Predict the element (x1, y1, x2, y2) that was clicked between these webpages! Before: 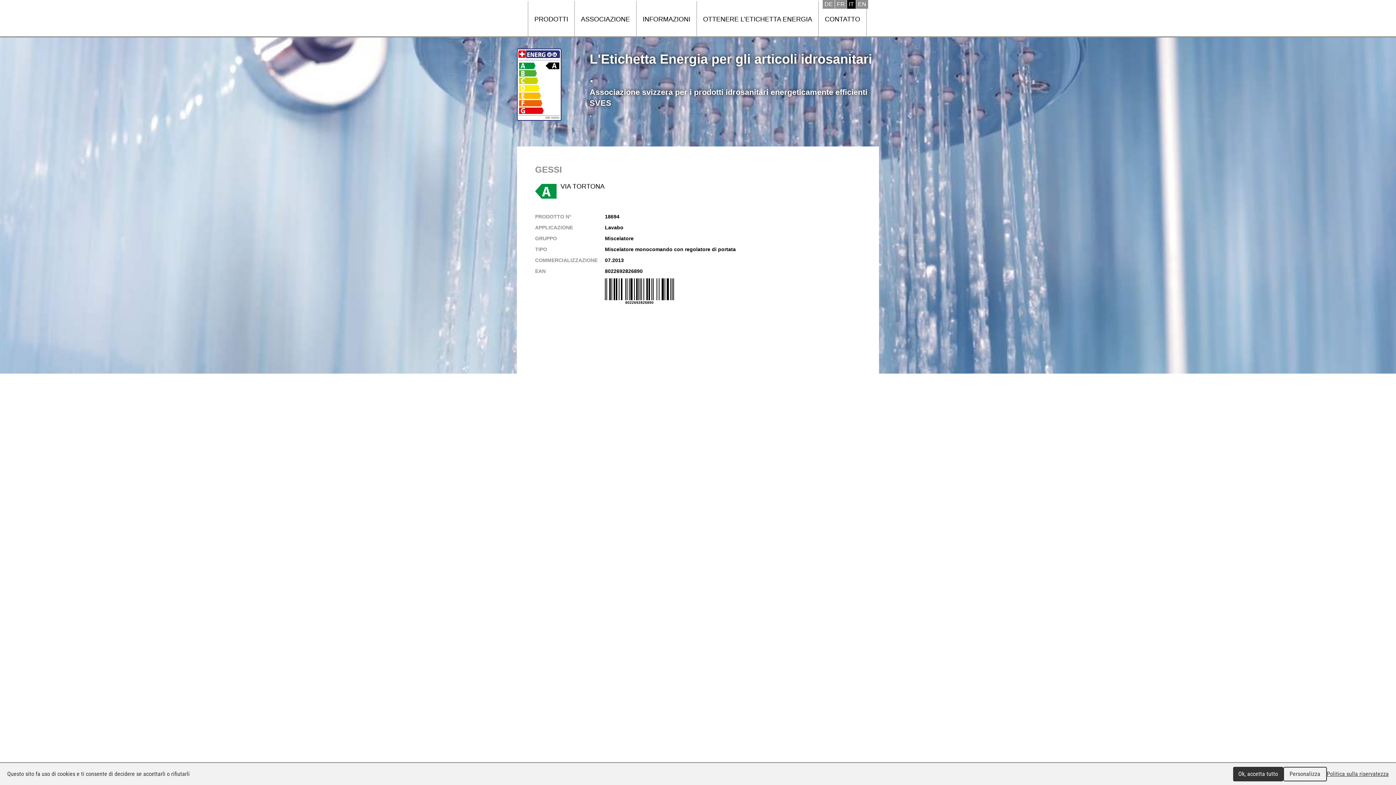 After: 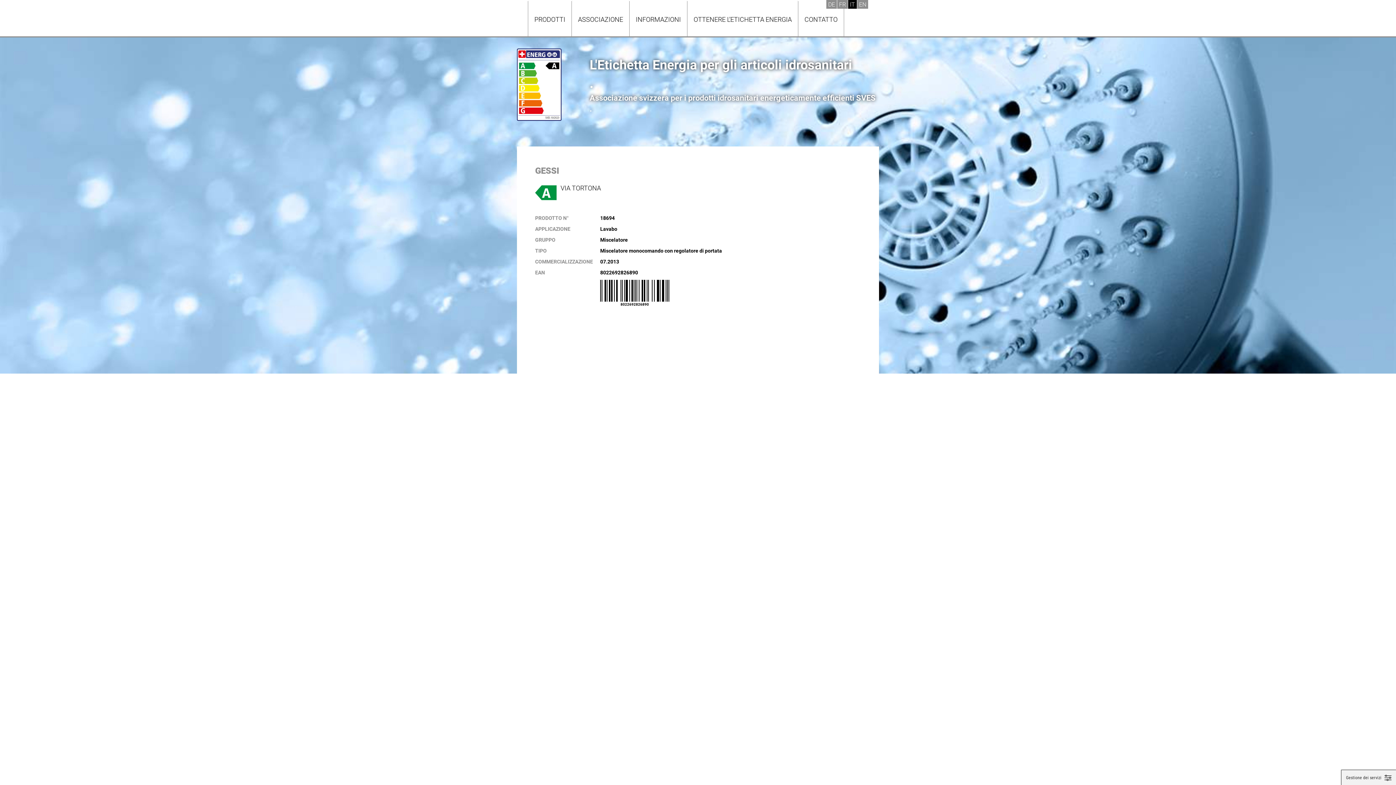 Action: label: Ok, accetta tutto bbox: (1233, 767, 1283, 781)